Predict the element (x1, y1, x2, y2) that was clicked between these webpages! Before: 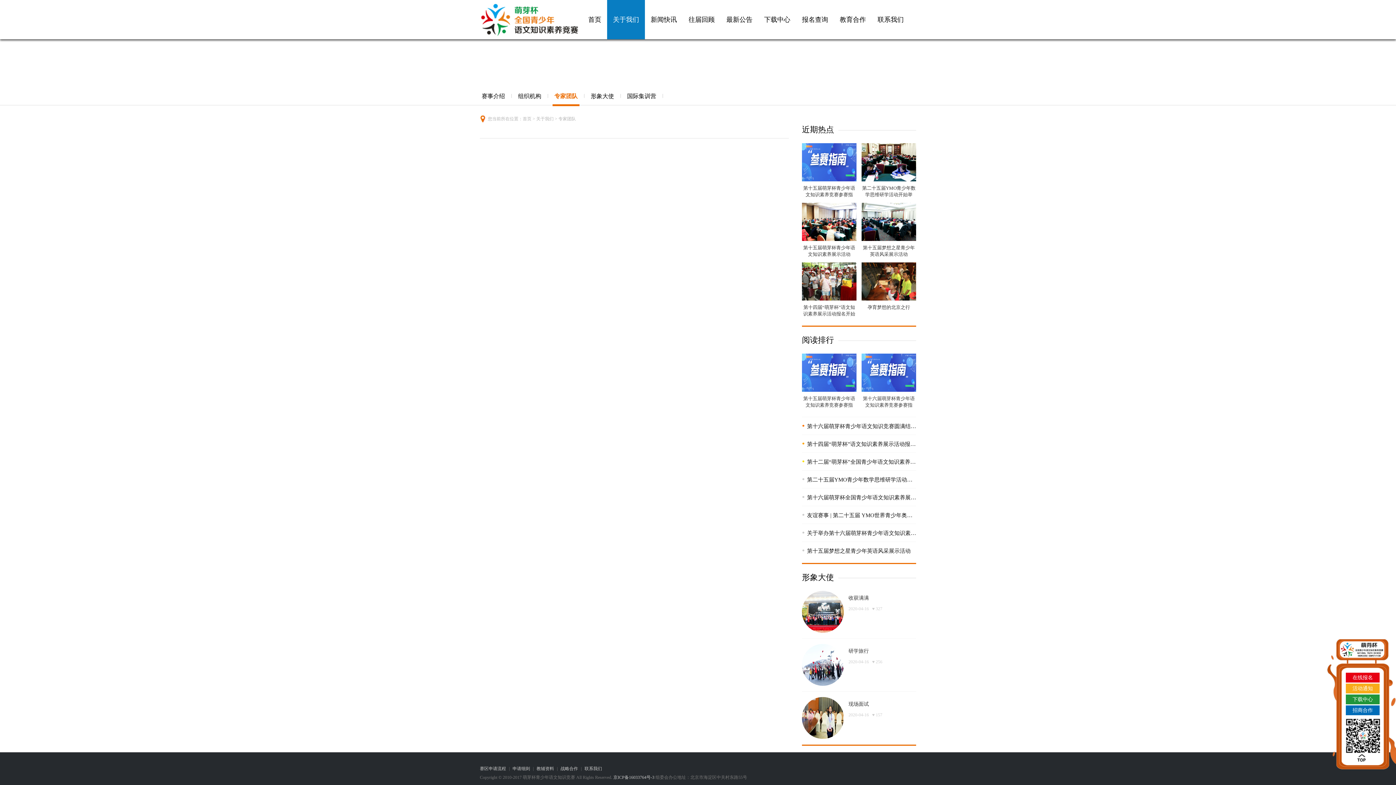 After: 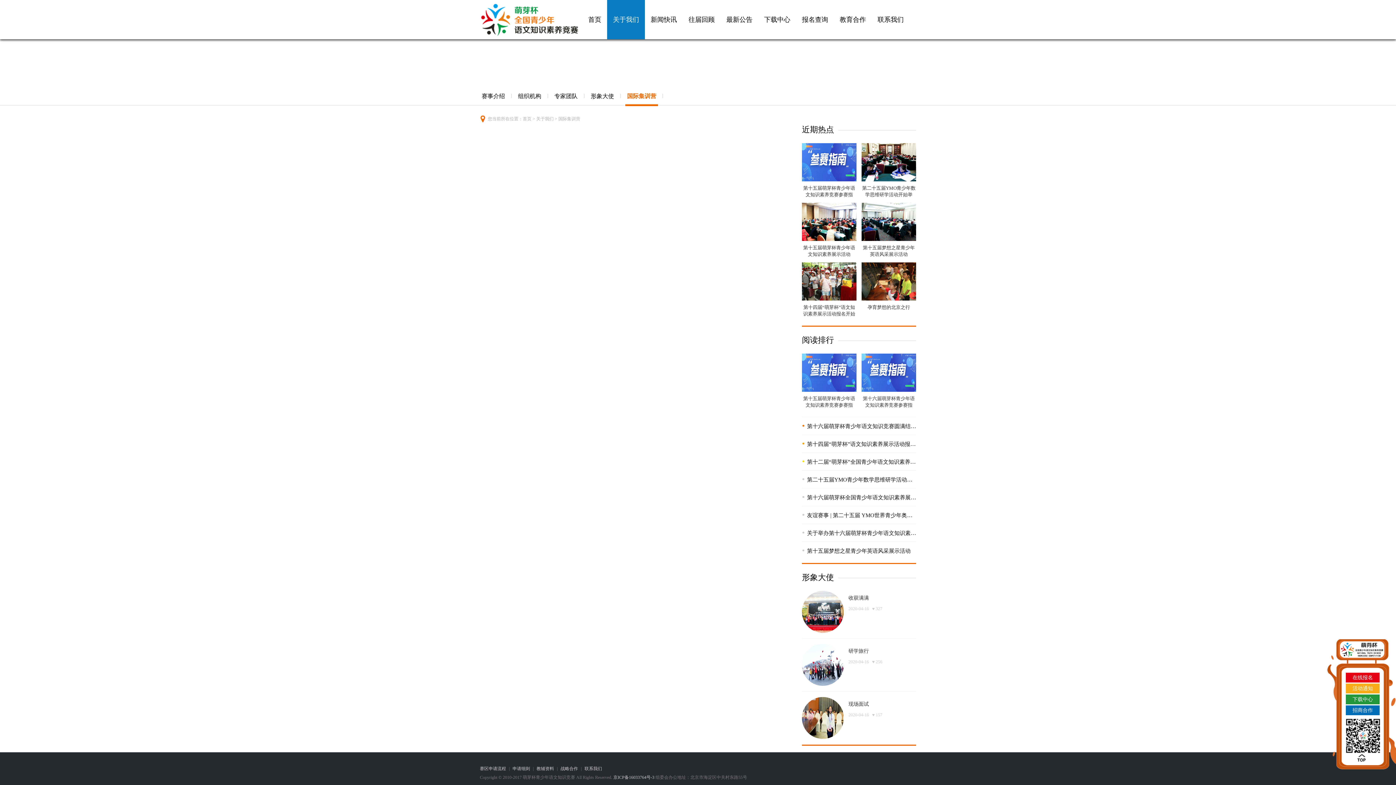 Action: bbox: (625, 88, 658, 104) label: 国际集训营